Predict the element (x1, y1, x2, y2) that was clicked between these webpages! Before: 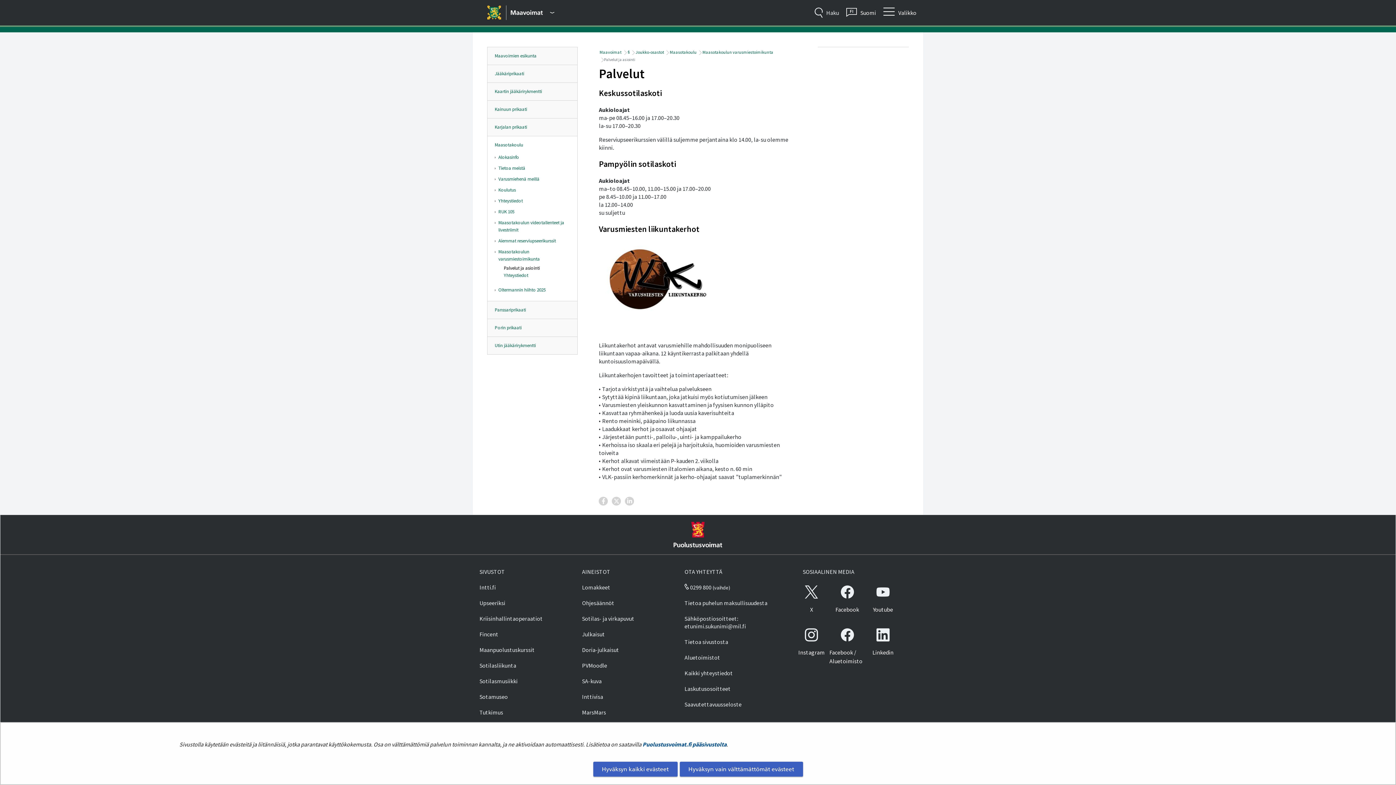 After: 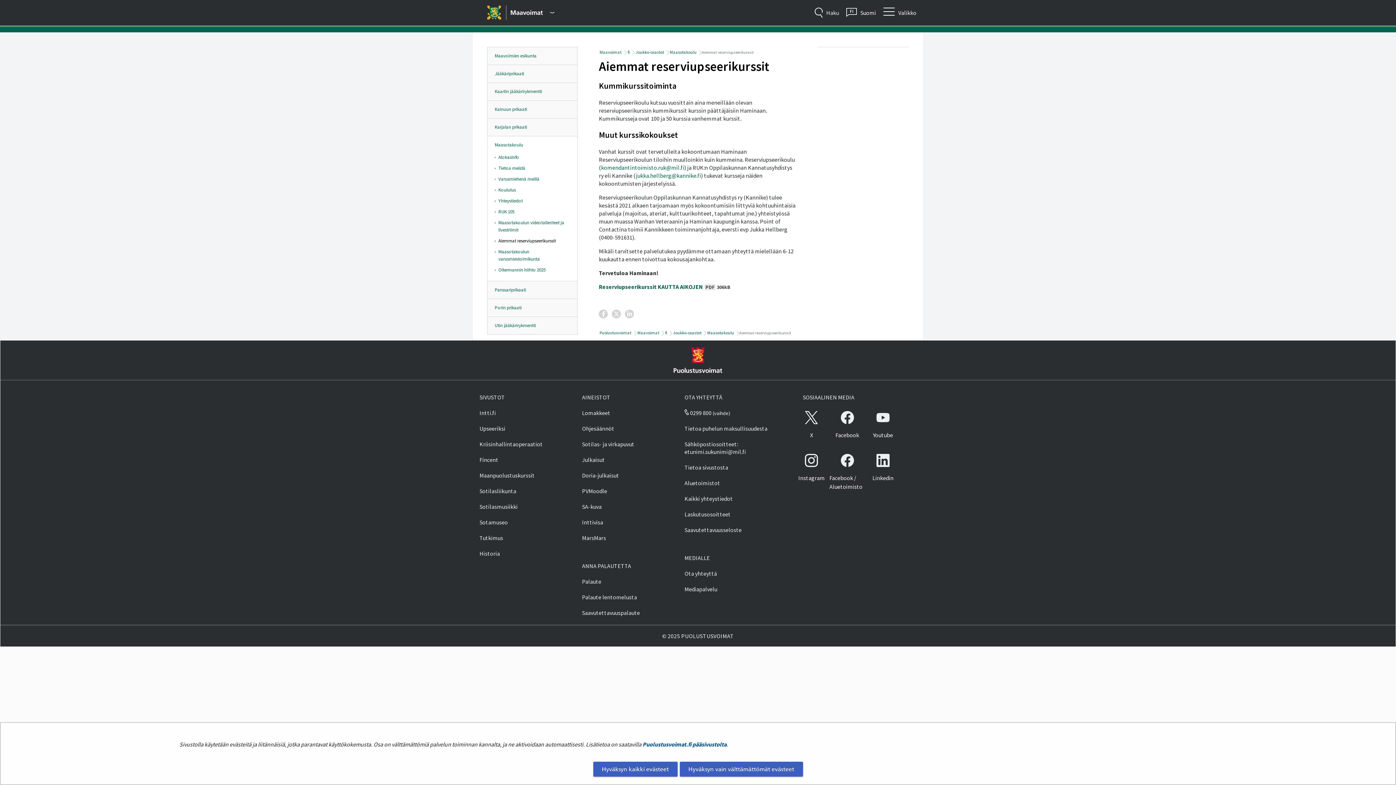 Action: label: Aiemmat reserviupseerikurssit bbox: (487, 237, 577, 244)